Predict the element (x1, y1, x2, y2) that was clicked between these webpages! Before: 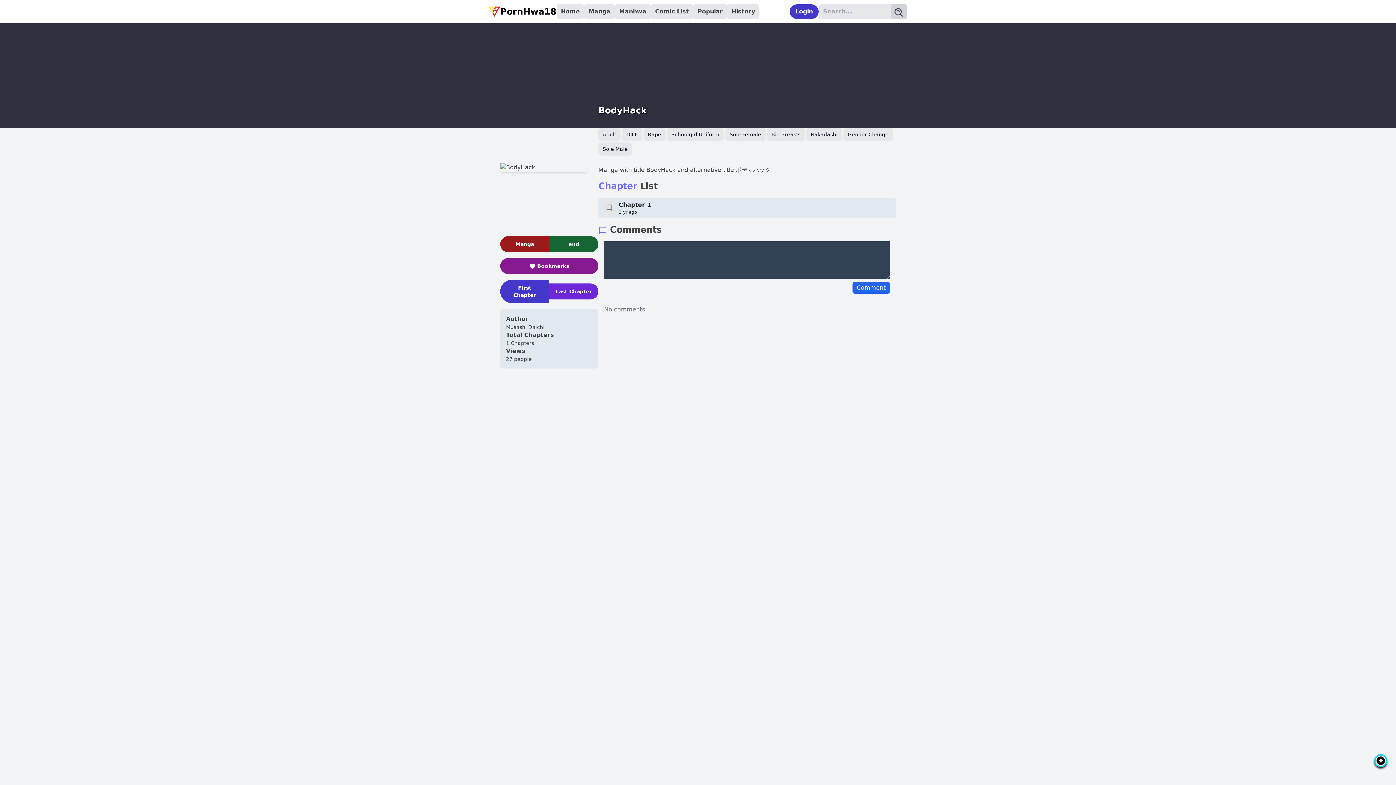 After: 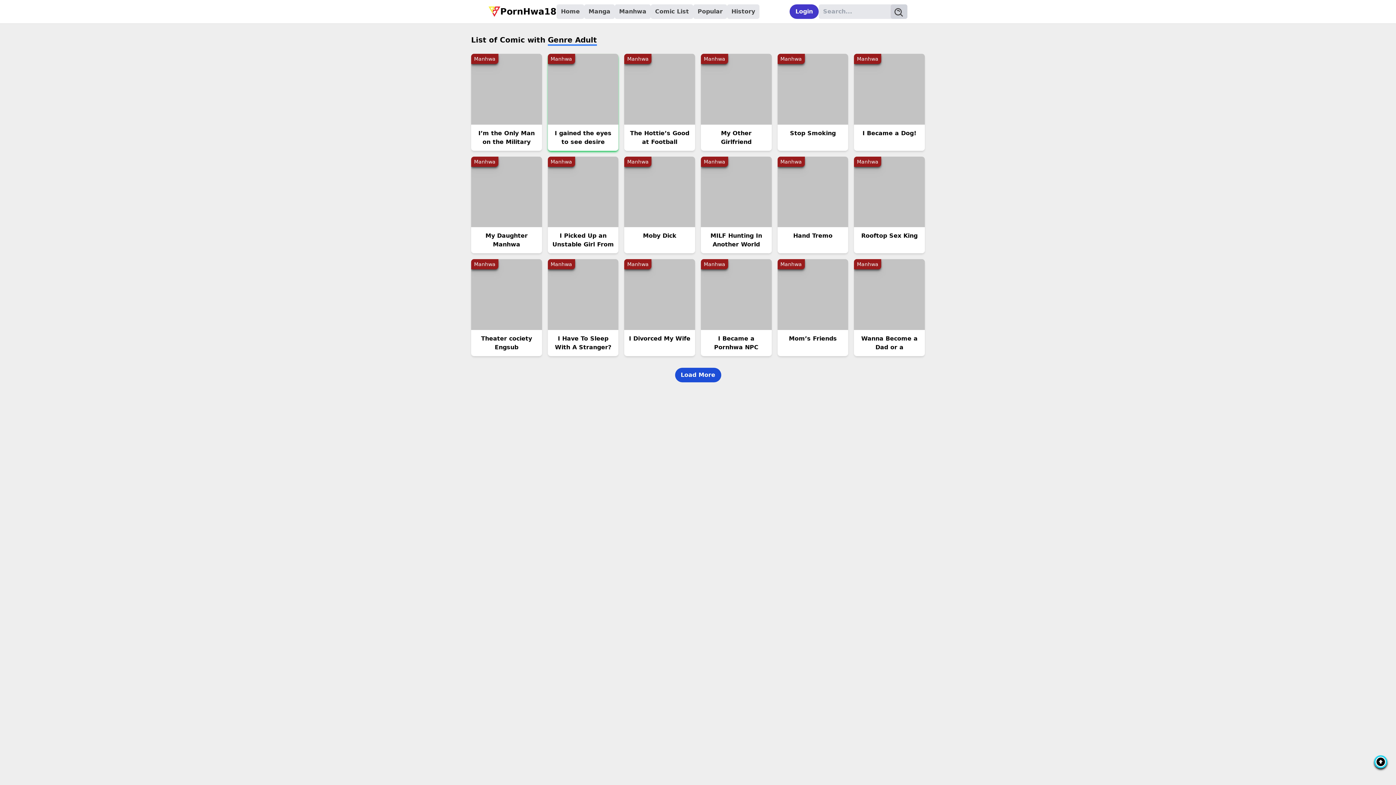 Action: label: Adult bbox: (598, 128, 620, 141)